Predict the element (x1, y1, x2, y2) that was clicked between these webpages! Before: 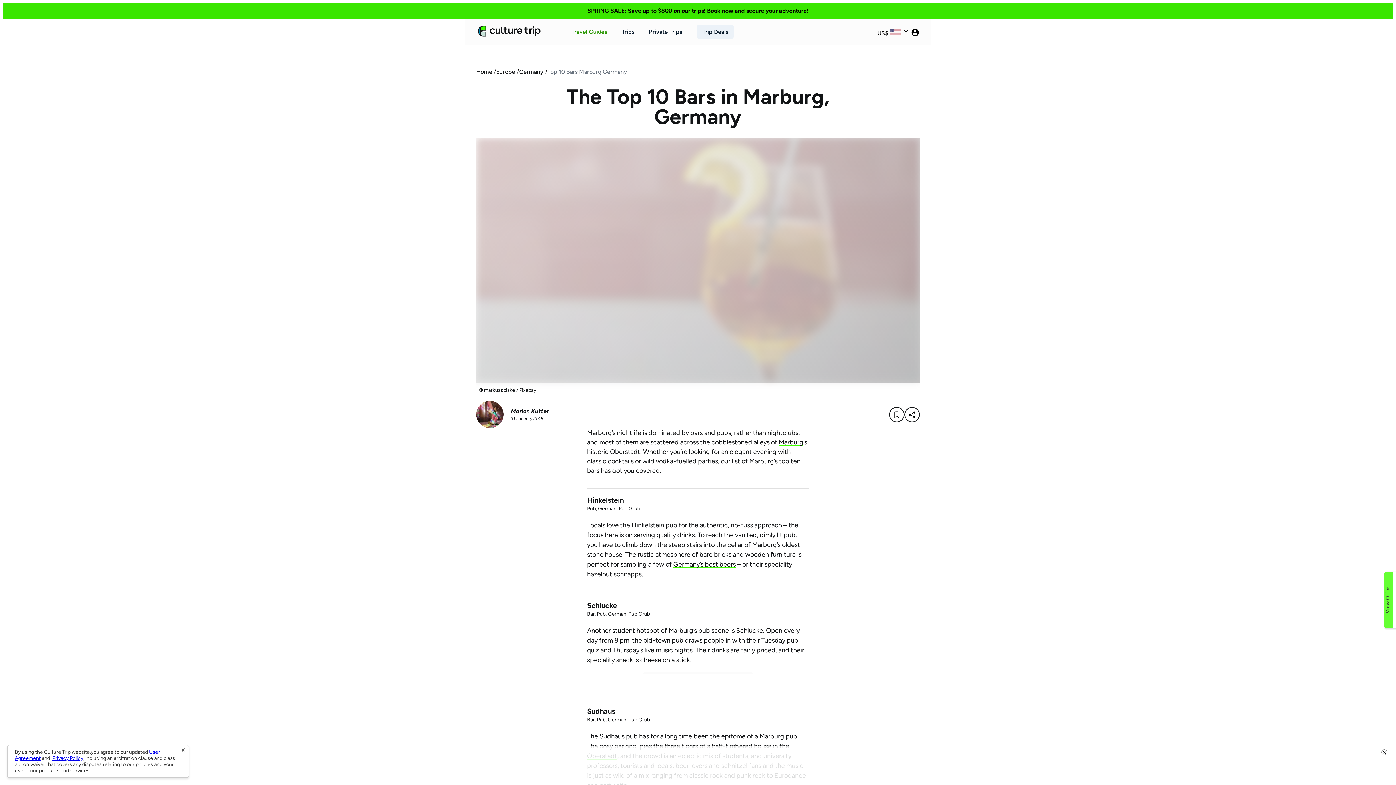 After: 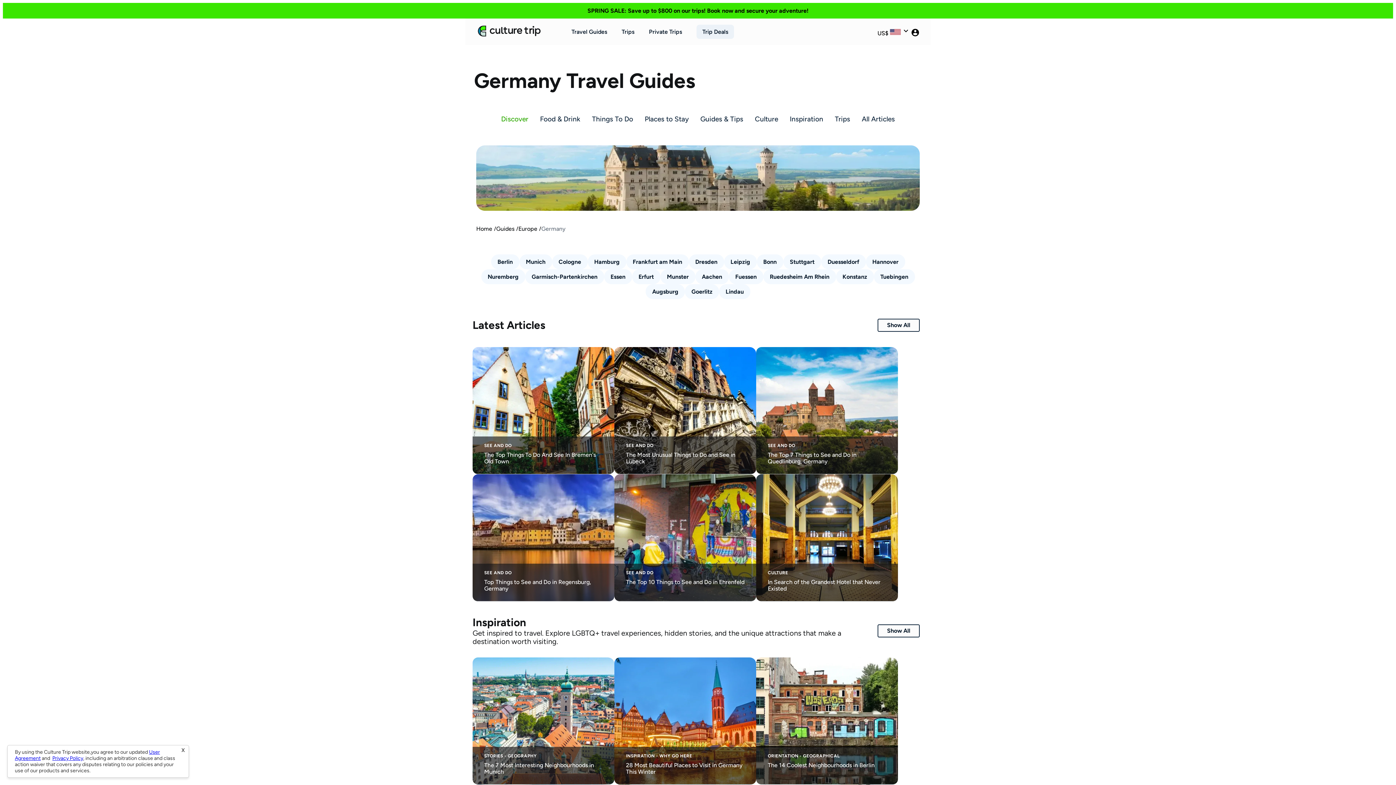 Action: bbox: (519, 68, 543, 75) label: Germany